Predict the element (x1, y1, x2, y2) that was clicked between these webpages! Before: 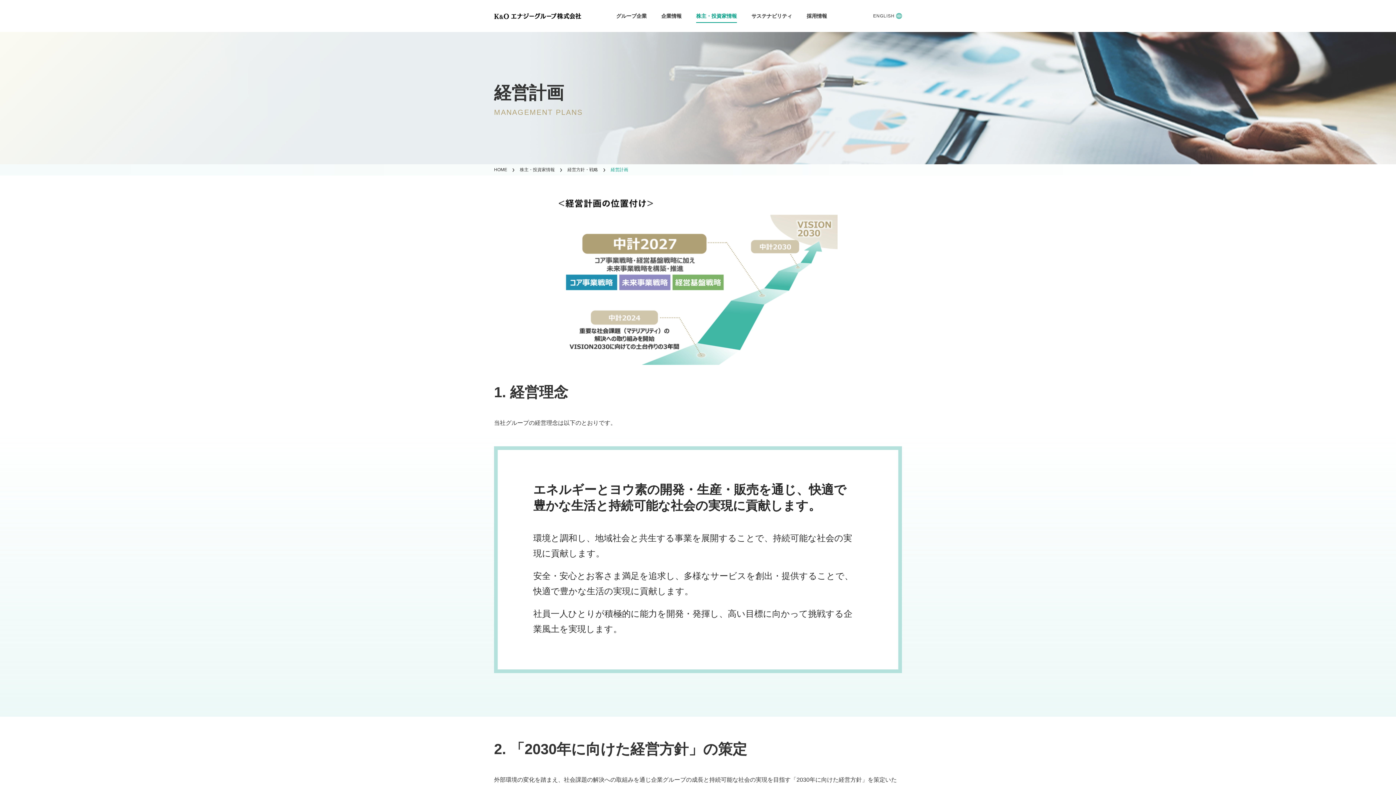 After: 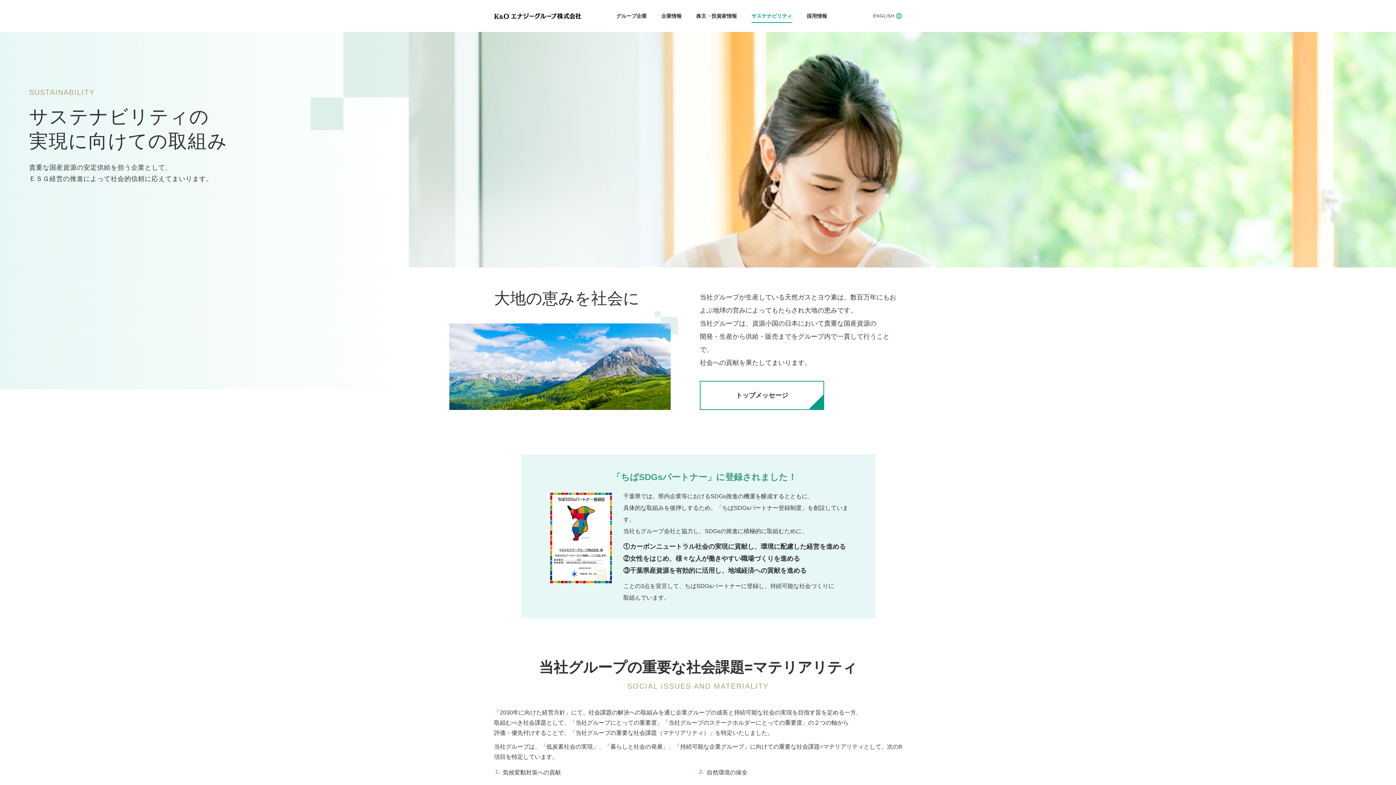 Action: label: サステナビリティ bbox: (751, 0, 792, 32)